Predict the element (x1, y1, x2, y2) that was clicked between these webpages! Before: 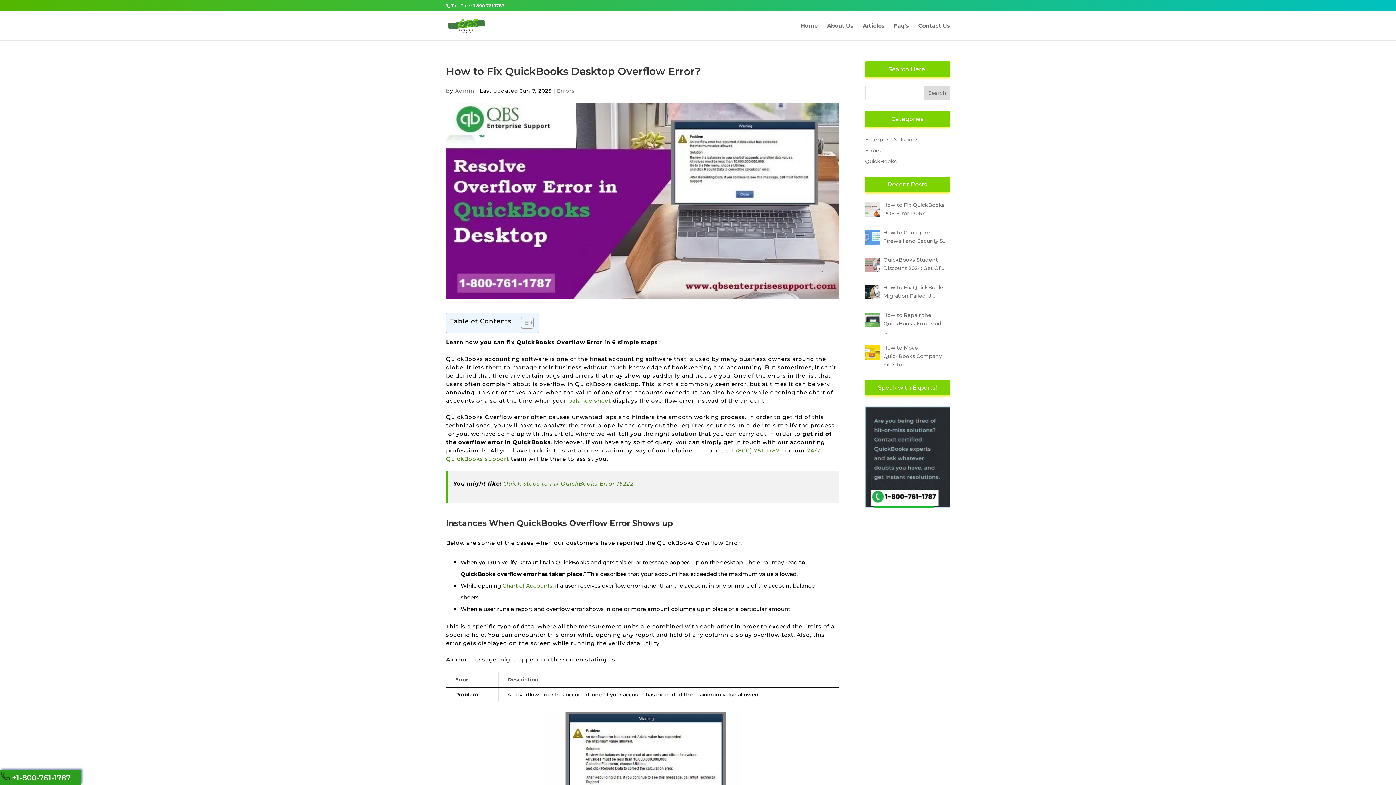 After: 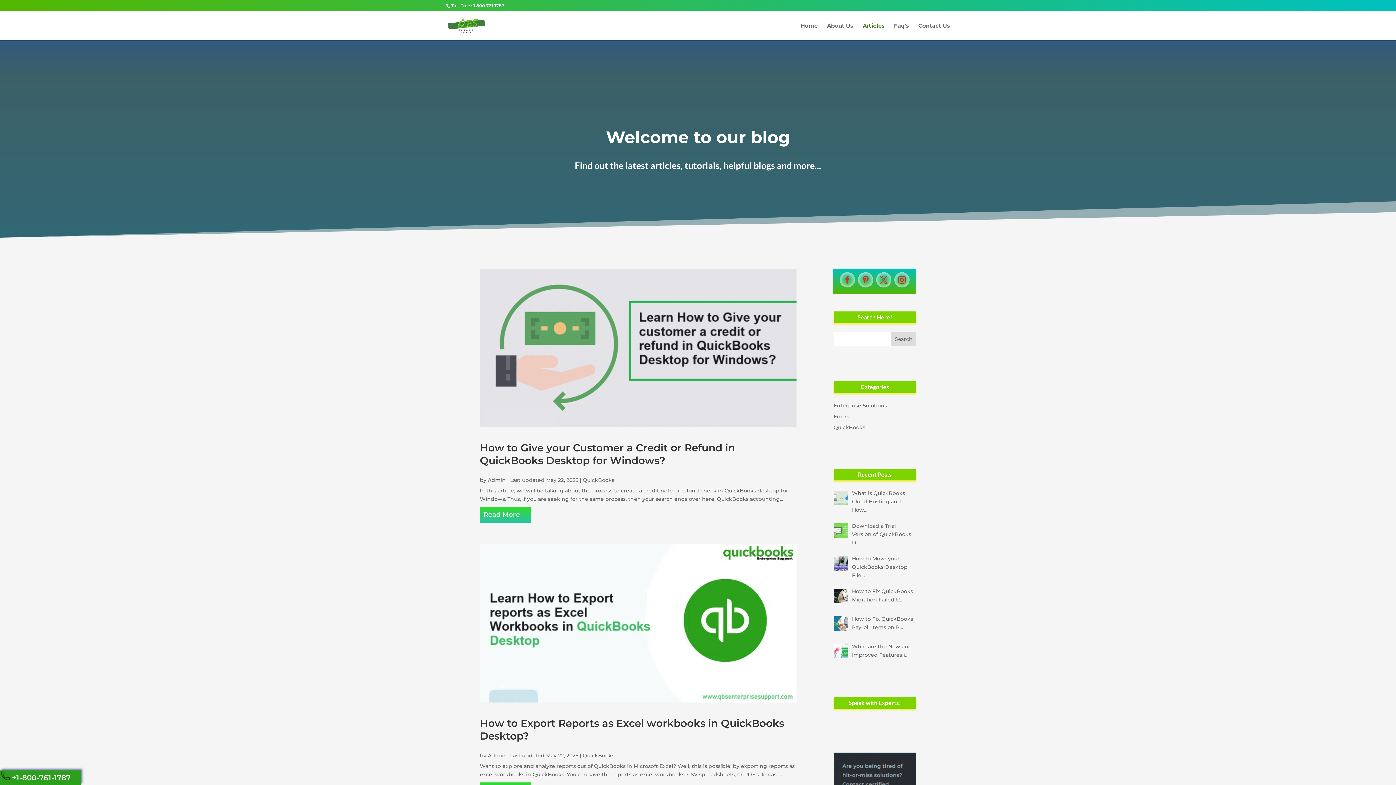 Action: label: Articles bbox: (862, 23, 884, 40)